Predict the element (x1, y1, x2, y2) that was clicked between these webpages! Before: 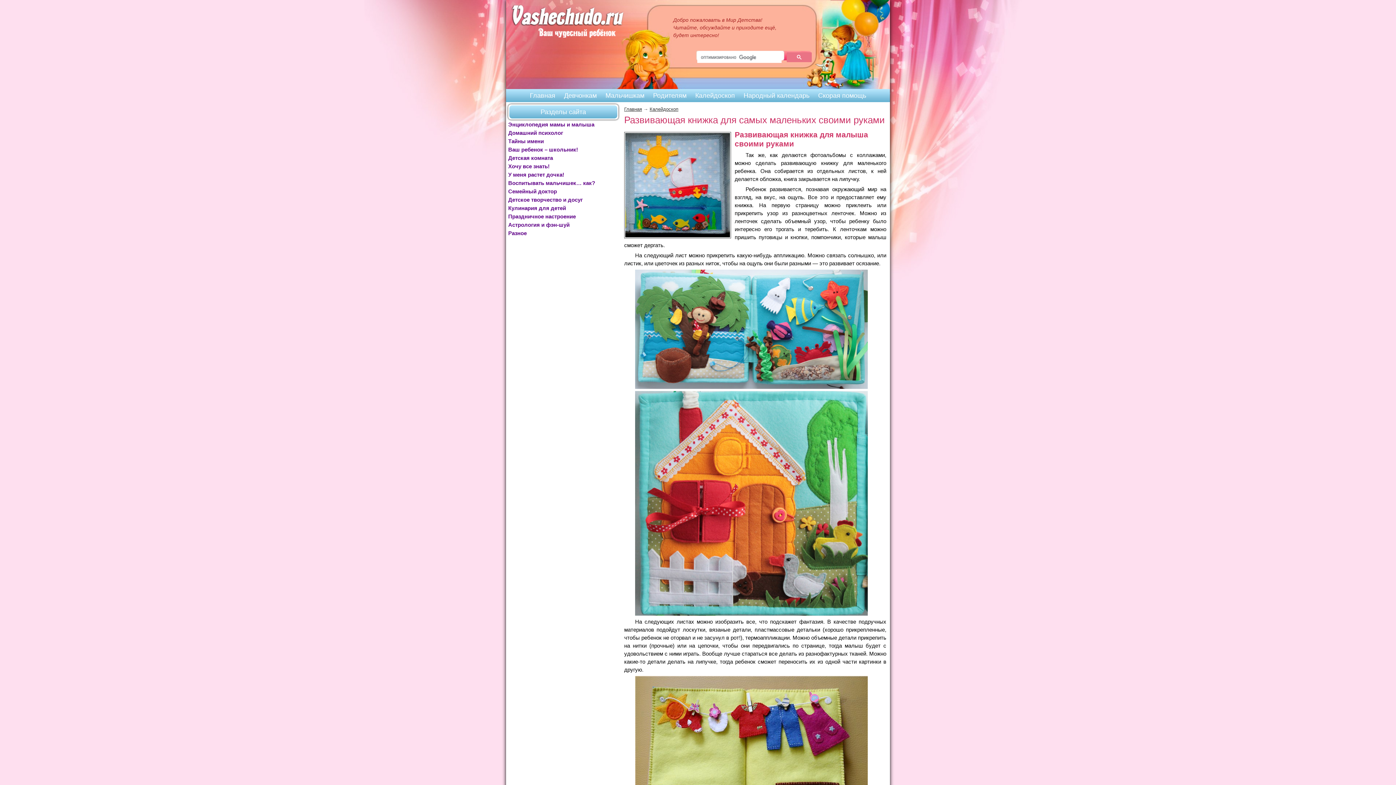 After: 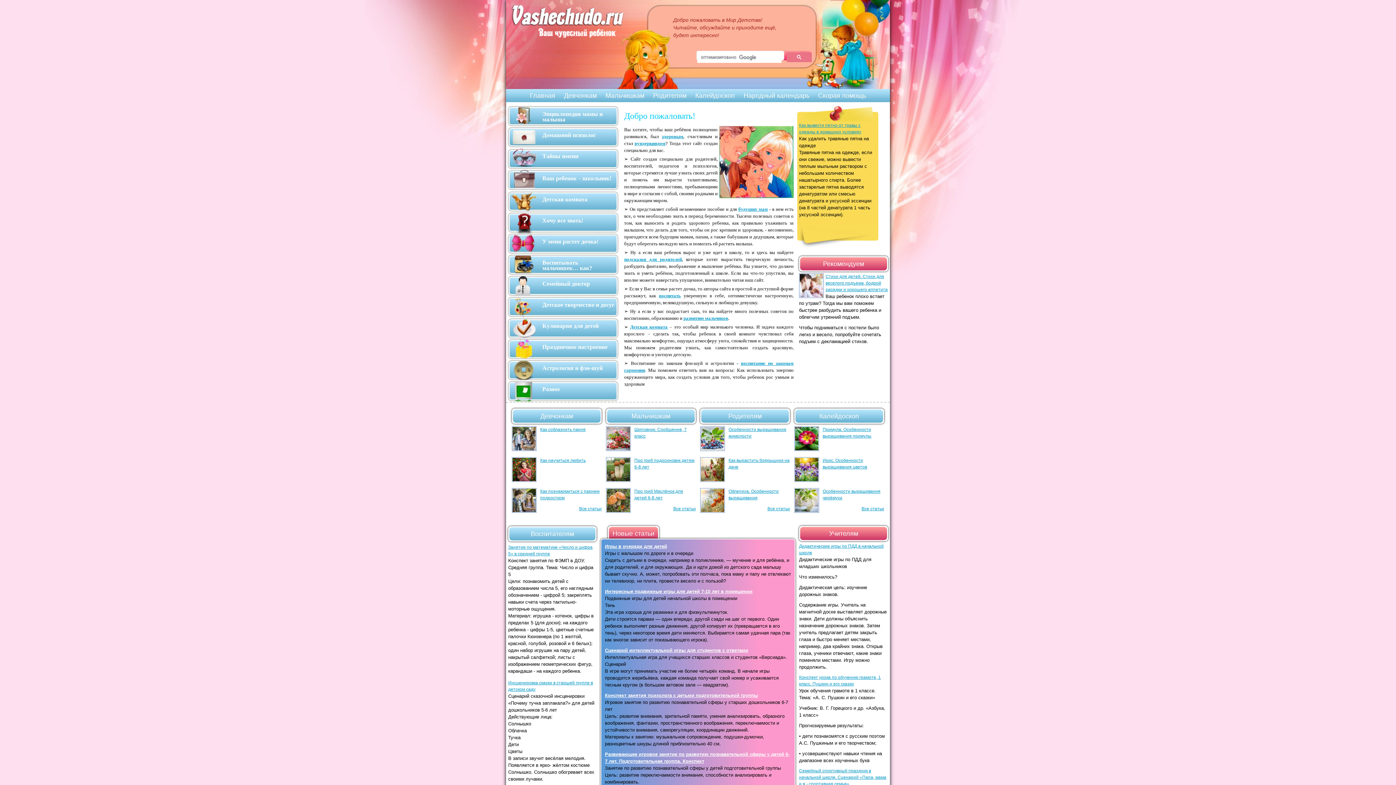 Action: label: Главная bbox: (624, 106, 642, 112)